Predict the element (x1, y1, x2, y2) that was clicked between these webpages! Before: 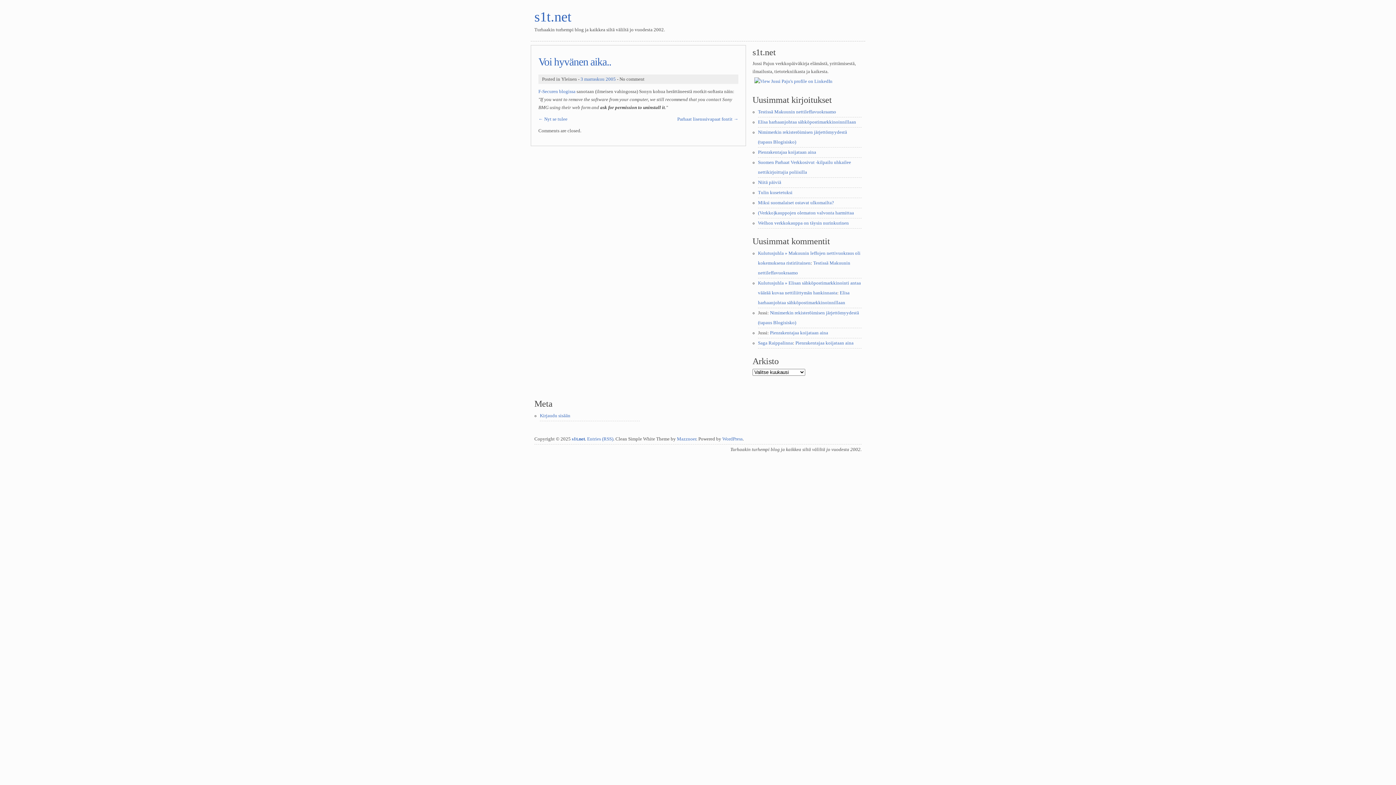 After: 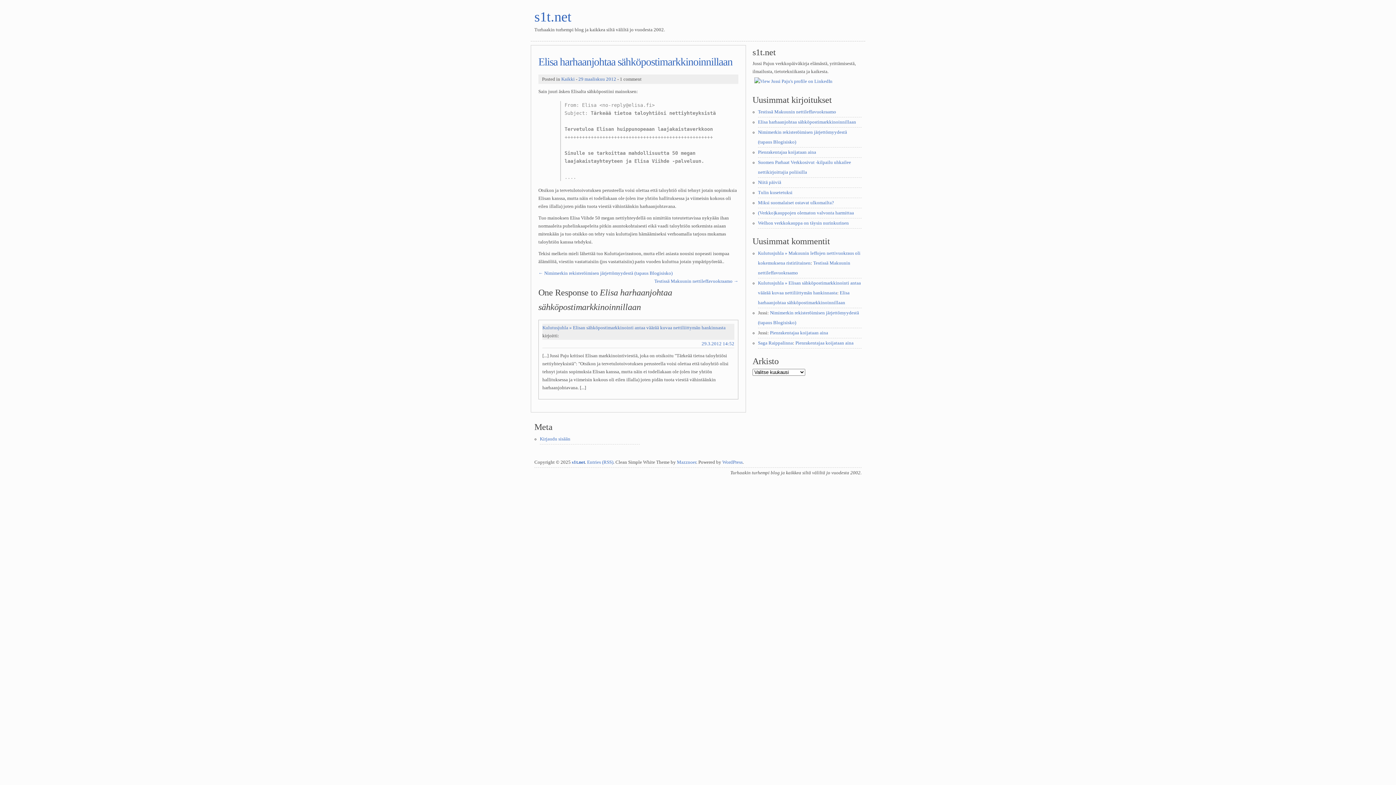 Action: bbox: (758, 119, 856, 124) label: Elisa harhaanjohtaa sähköpostimarkkinoinnillaan